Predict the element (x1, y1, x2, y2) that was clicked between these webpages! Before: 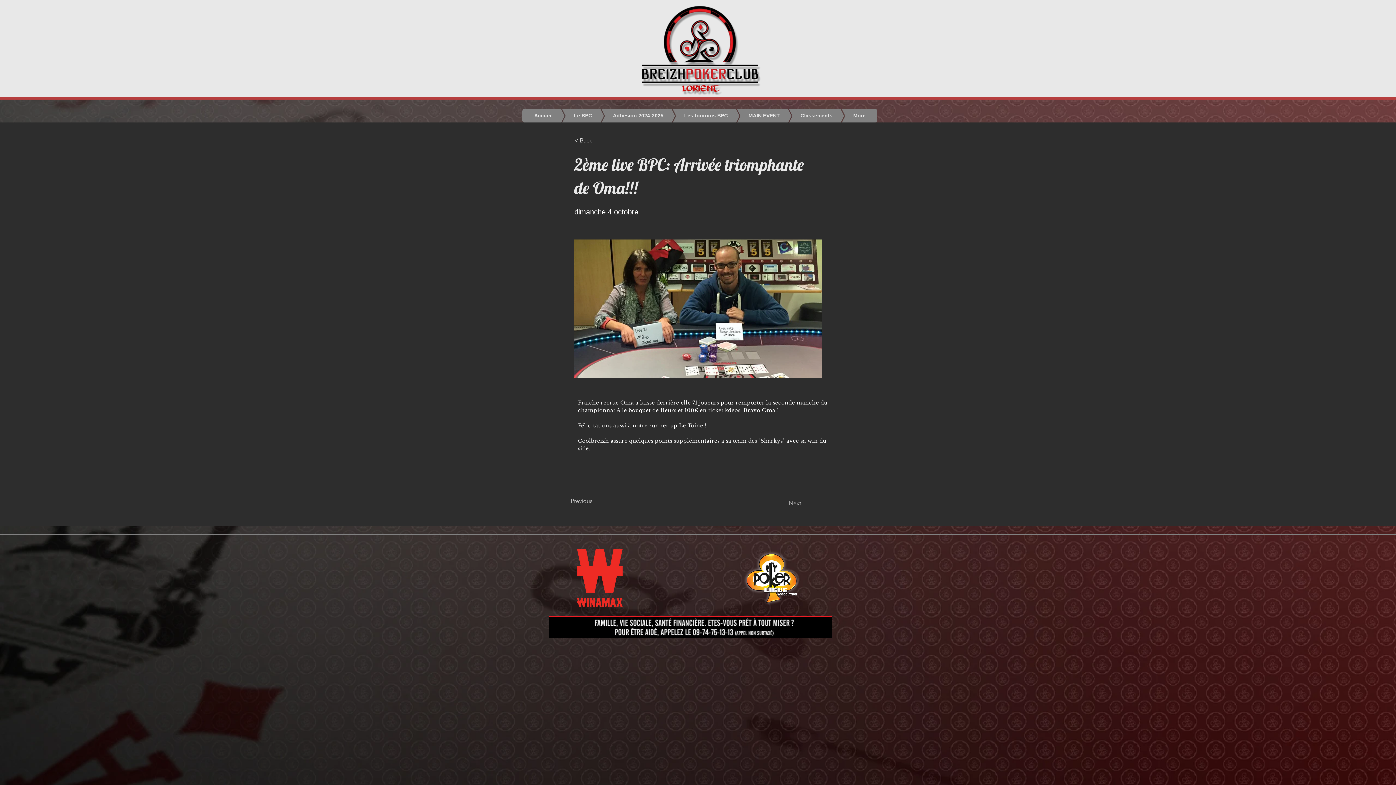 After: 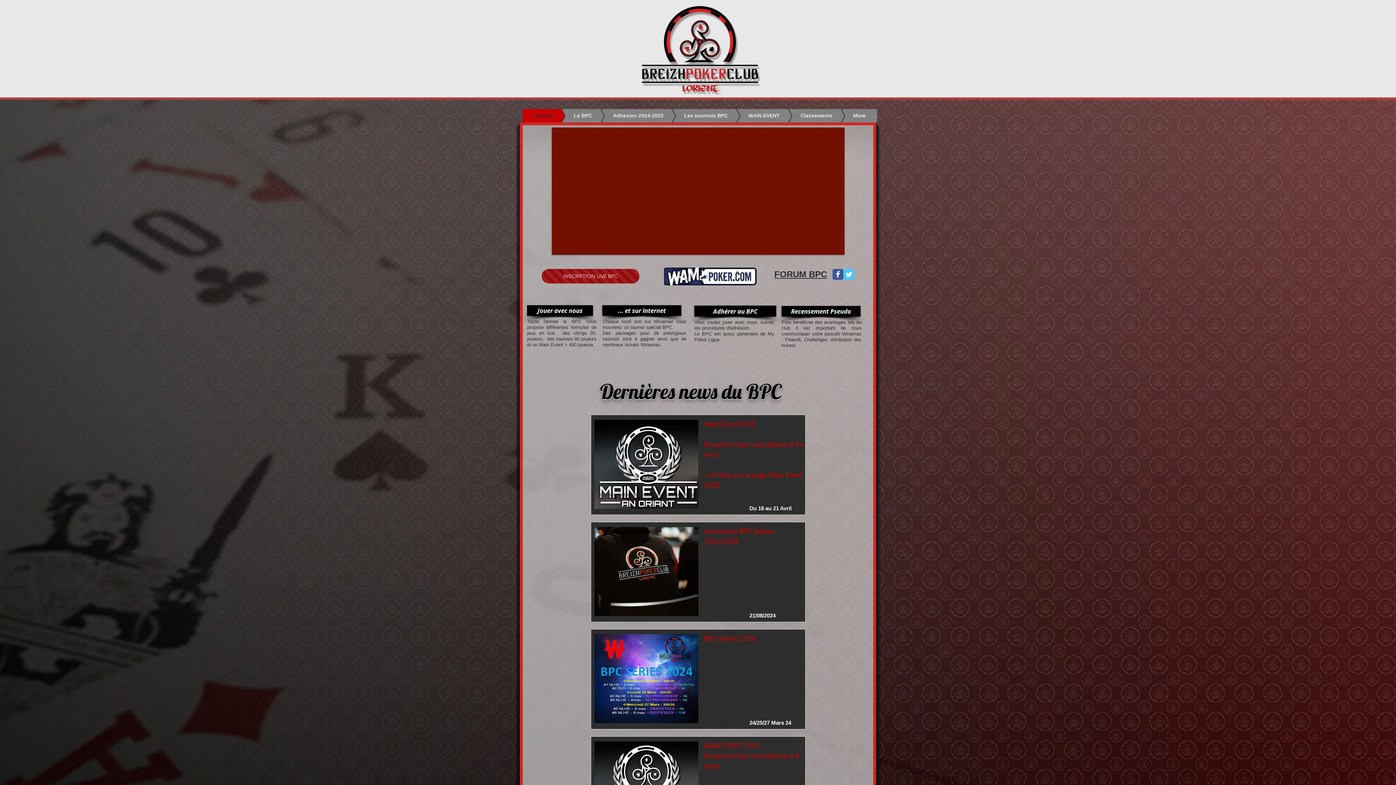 Action: bbox: (522, 109, 564, 122) label: Accueil